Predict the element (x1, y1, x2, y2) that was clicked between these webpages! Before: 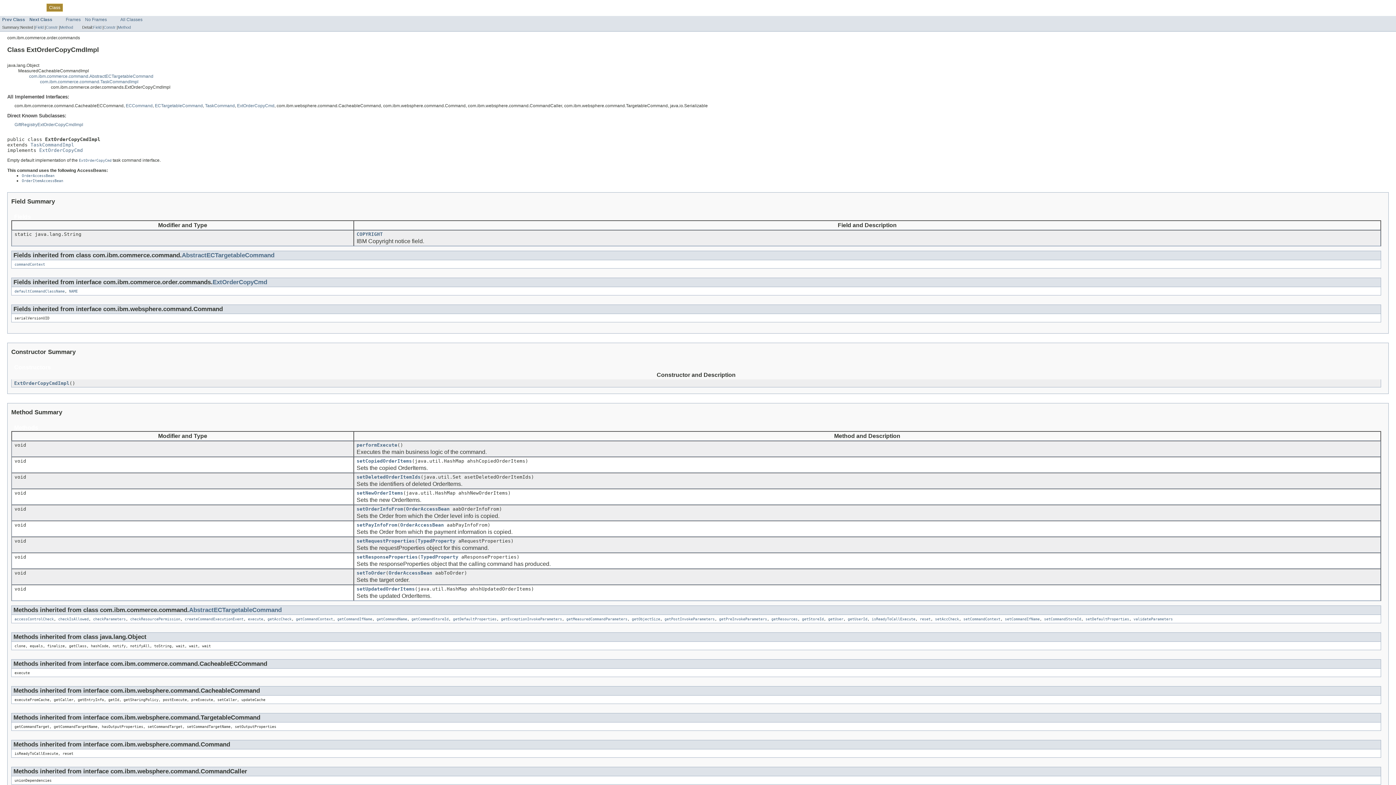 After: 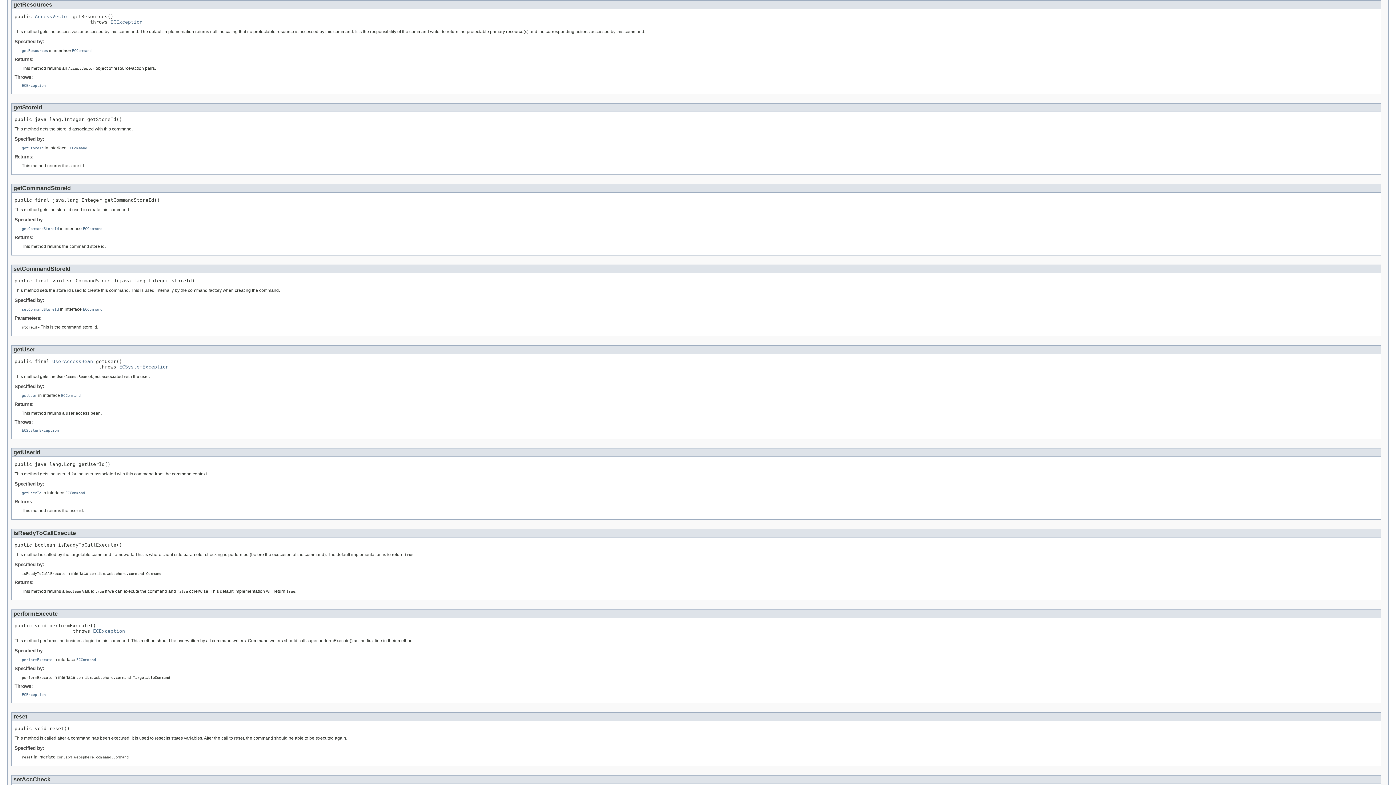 Action: label: getResources bbox: (771, 617, 797, 621)